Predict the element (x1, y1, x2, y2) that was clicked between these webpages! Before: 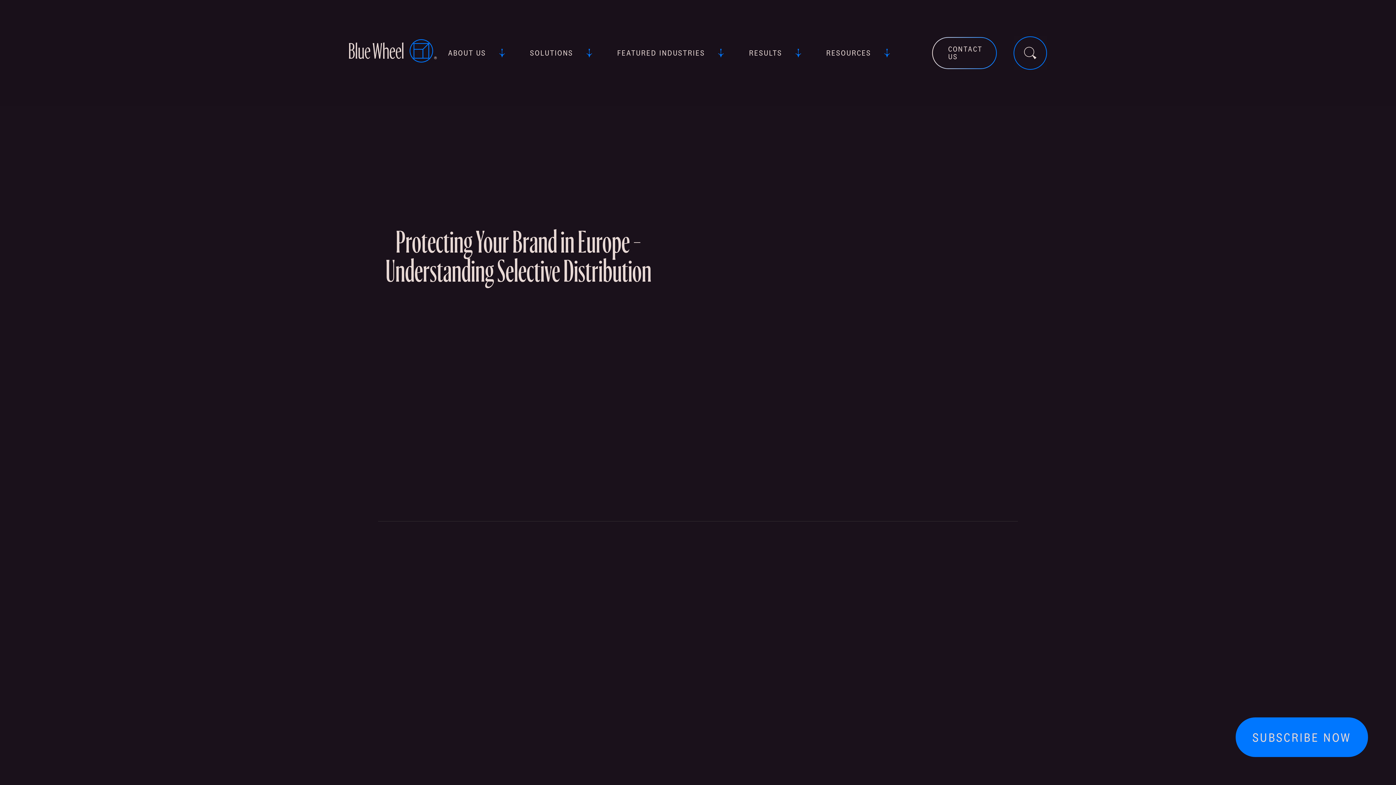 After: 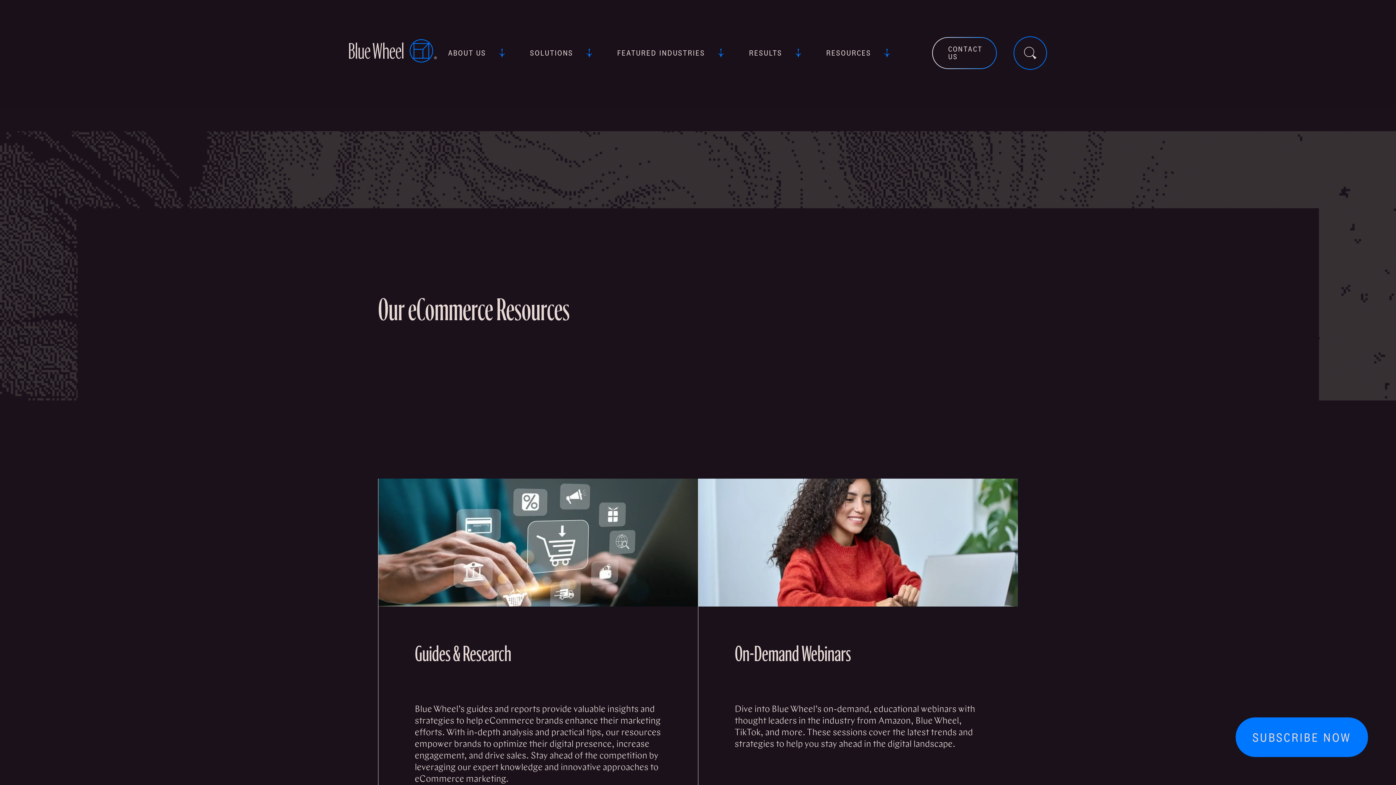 Action: bbox: (815, 39, 904, 66) label: RESOURCES